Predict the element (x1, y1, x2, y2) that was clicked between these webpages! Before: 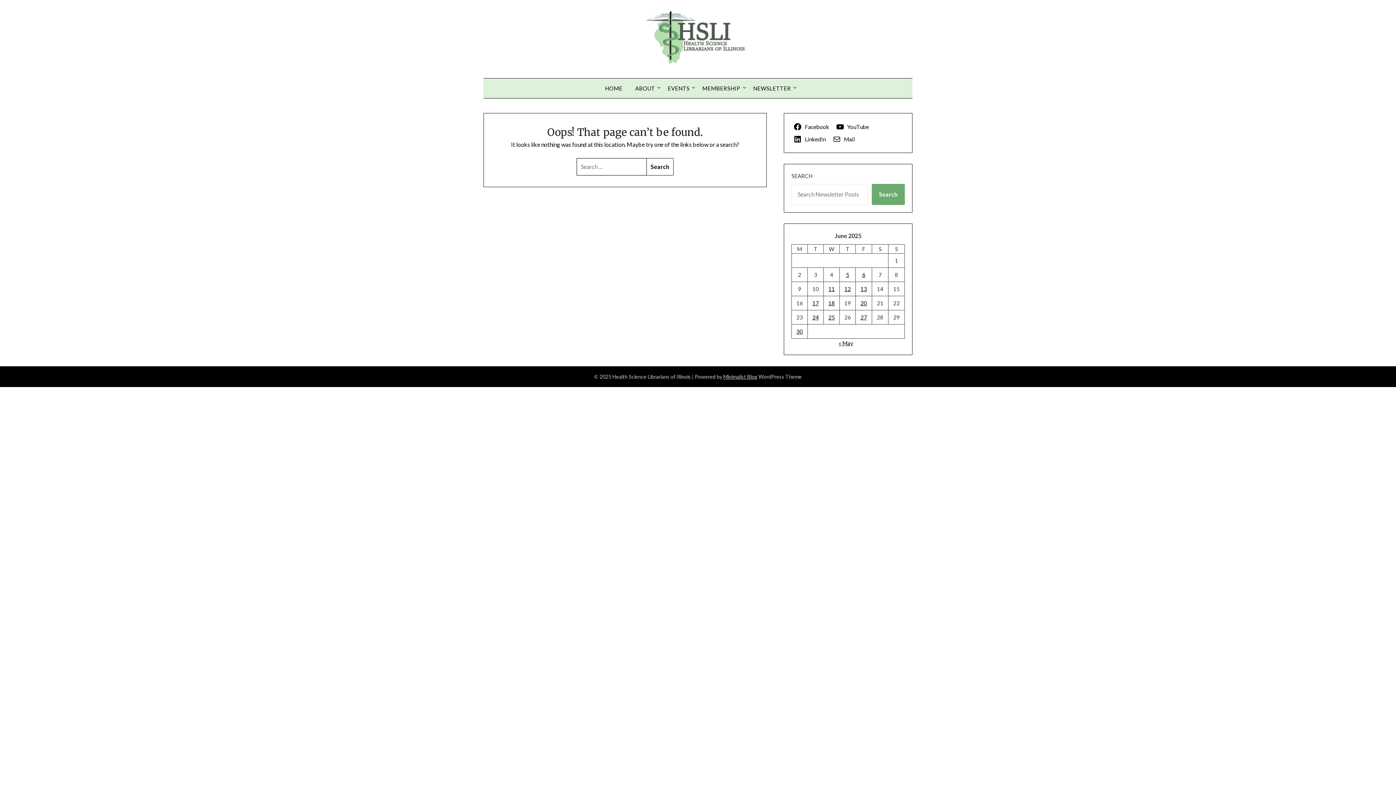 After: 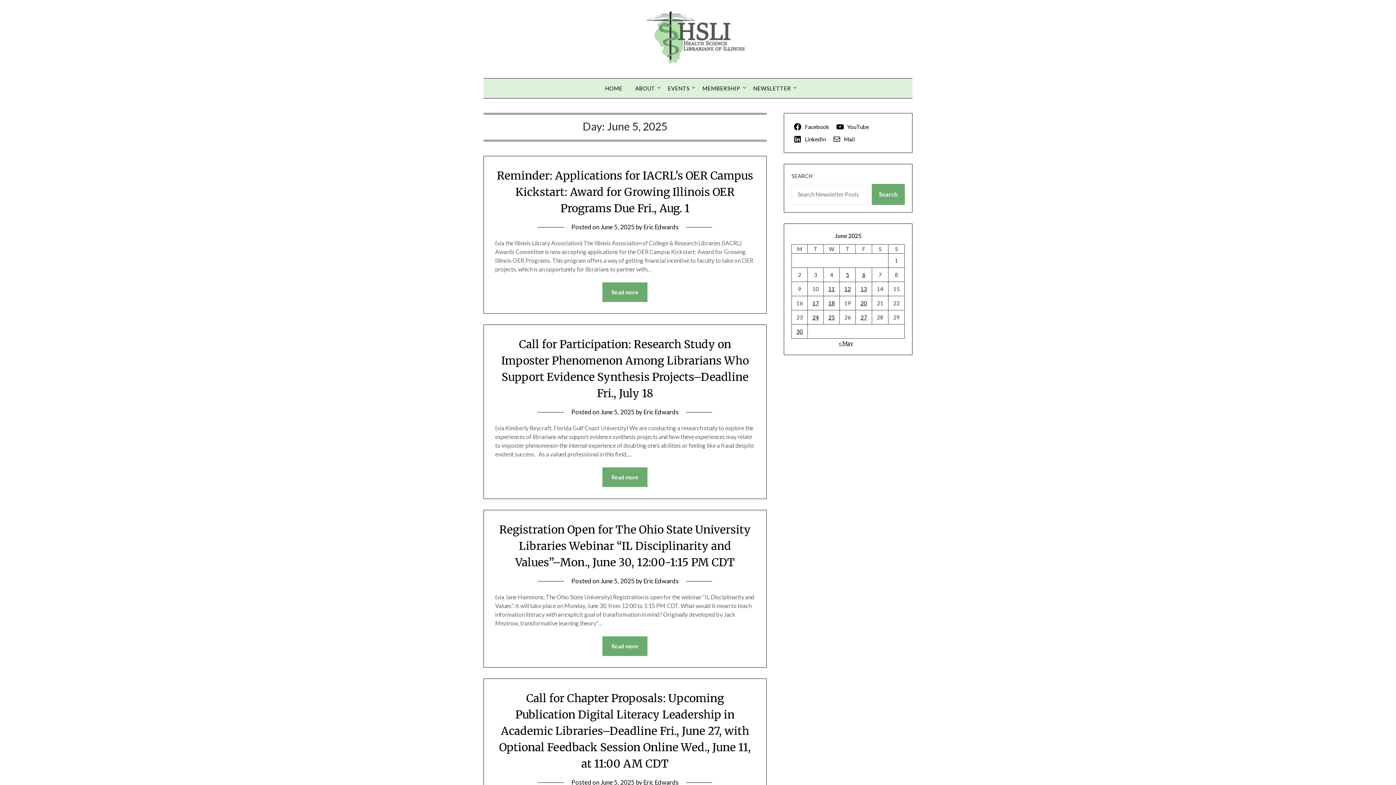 Action: bbox: (846, 271, 849, 278) label: Posts published on June 5, 2025